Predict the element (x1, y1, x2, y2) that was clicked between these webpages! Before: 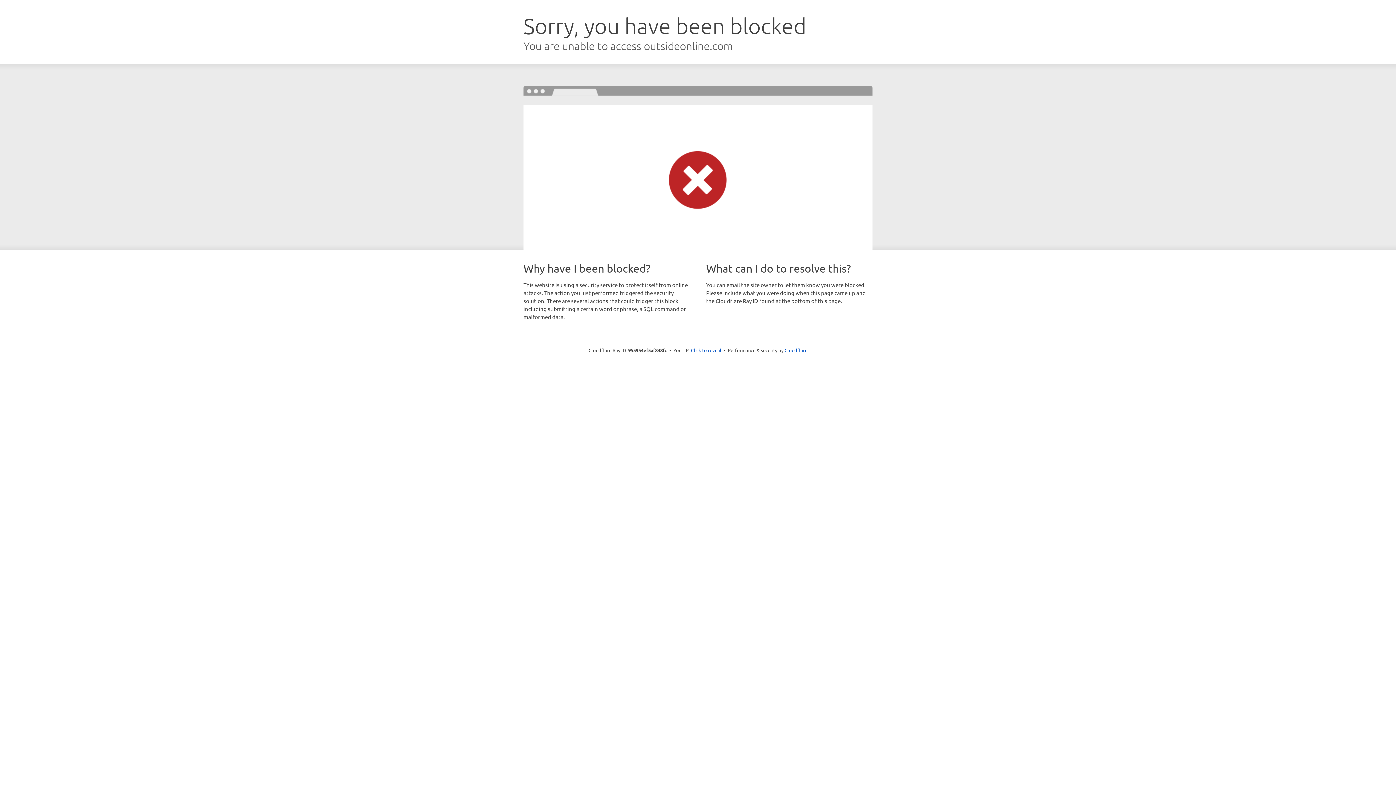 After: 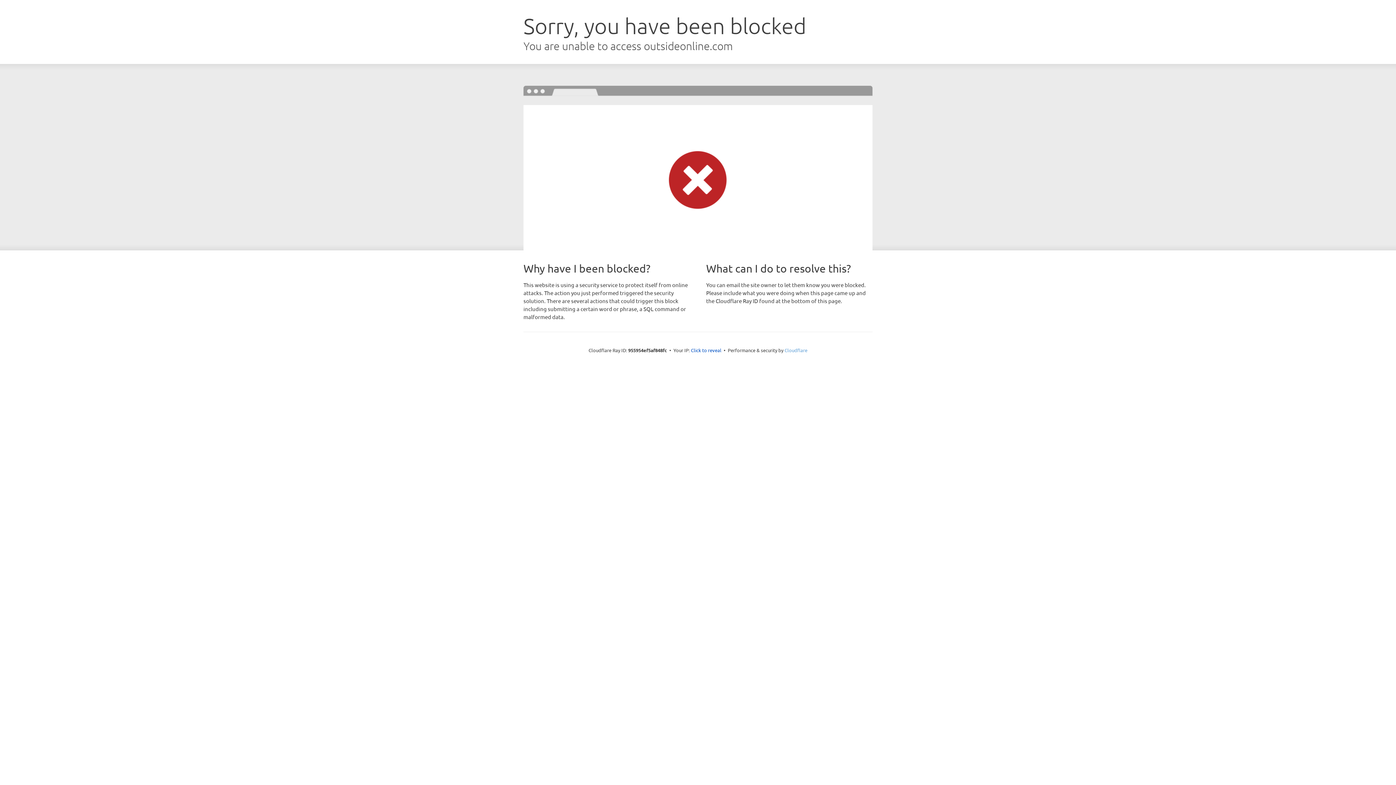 Action: bbox: (784, 347, 807, 353) label: Cloudflare